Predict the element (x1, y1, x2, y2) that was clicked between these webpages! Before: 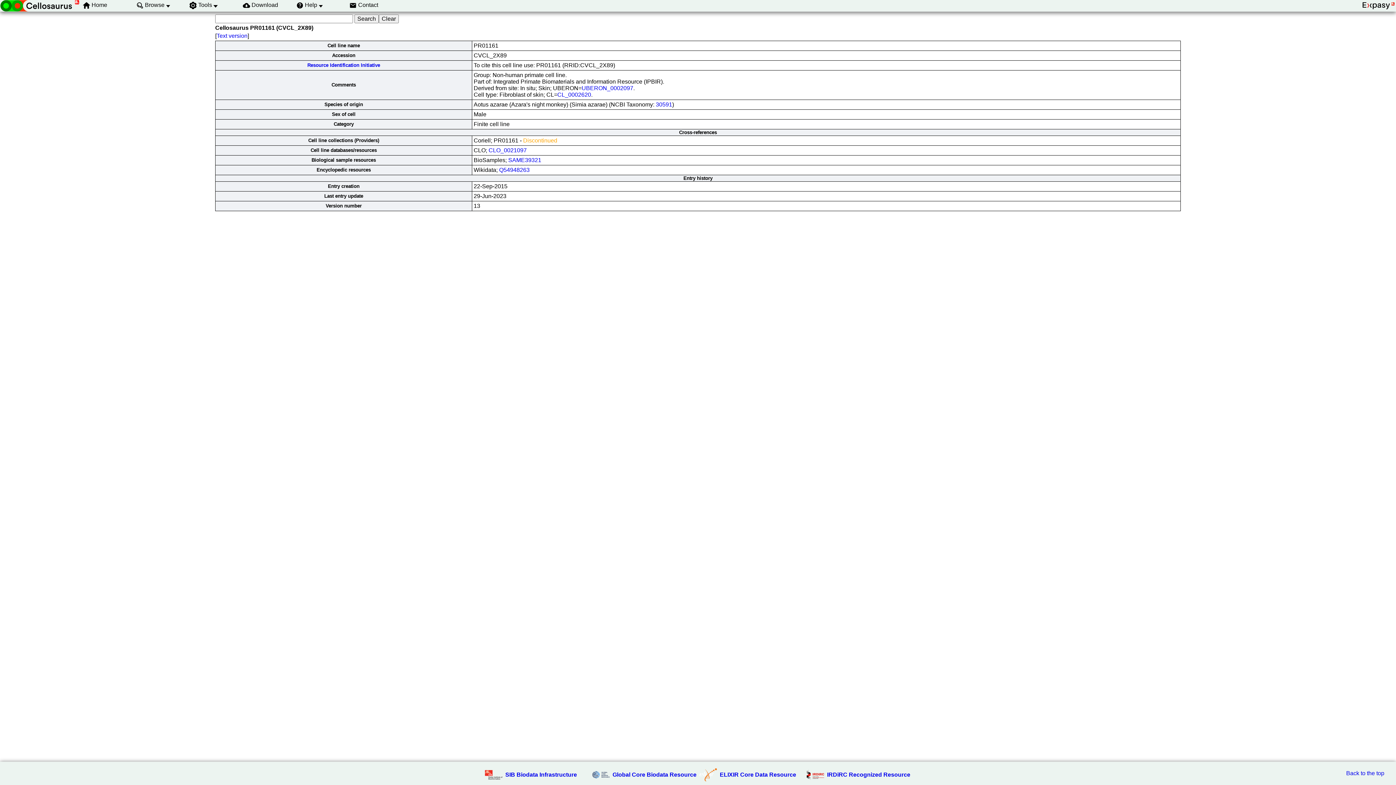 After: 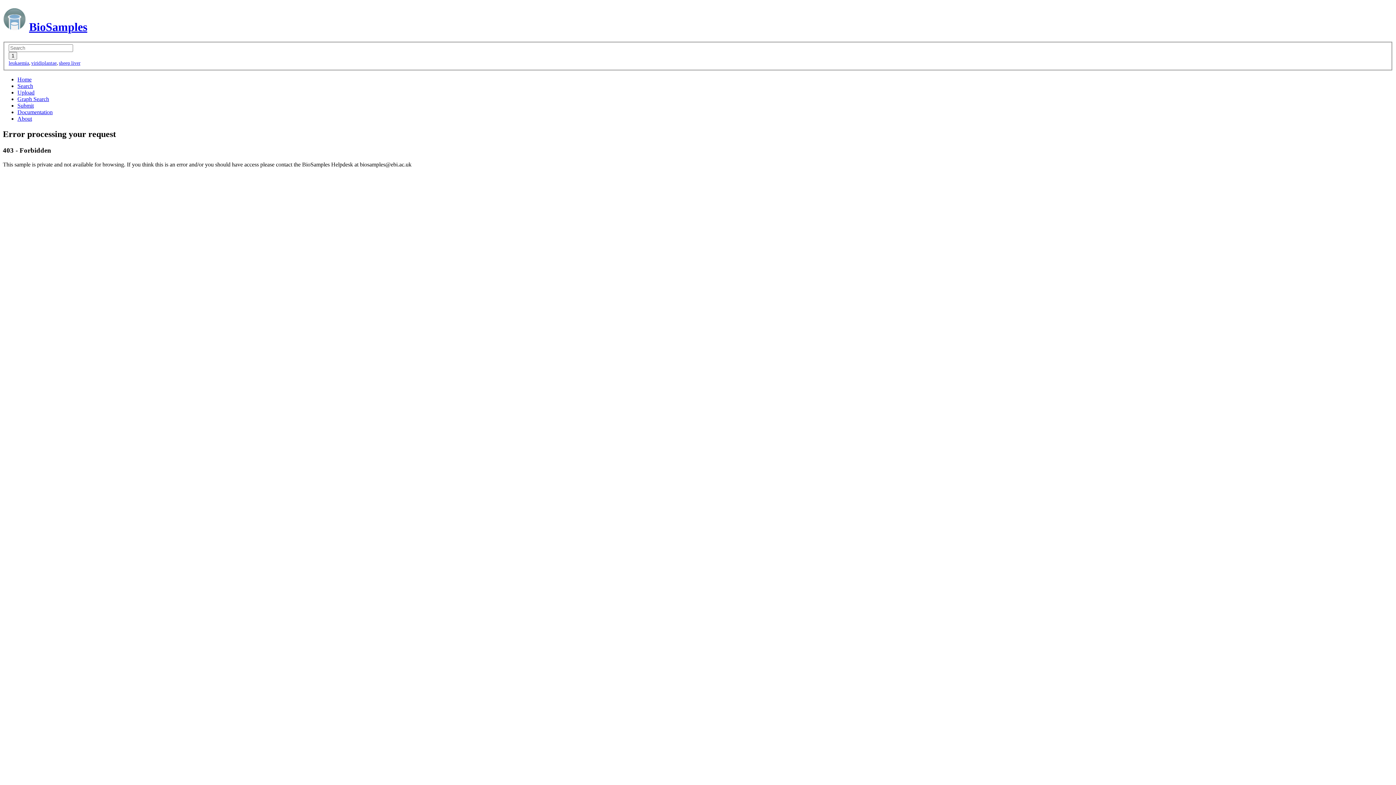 Action: bbox: (508, 157, 541, 163) label: SAME39321